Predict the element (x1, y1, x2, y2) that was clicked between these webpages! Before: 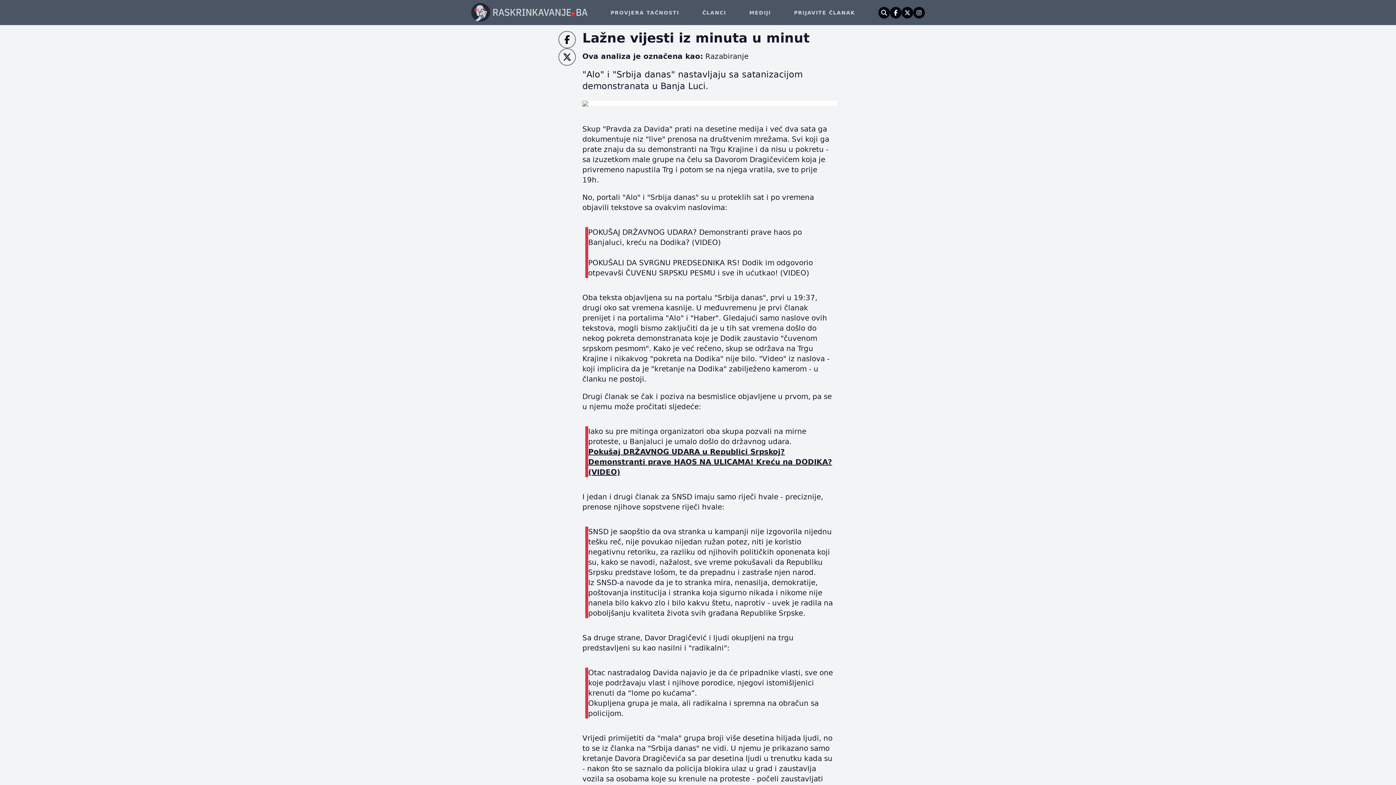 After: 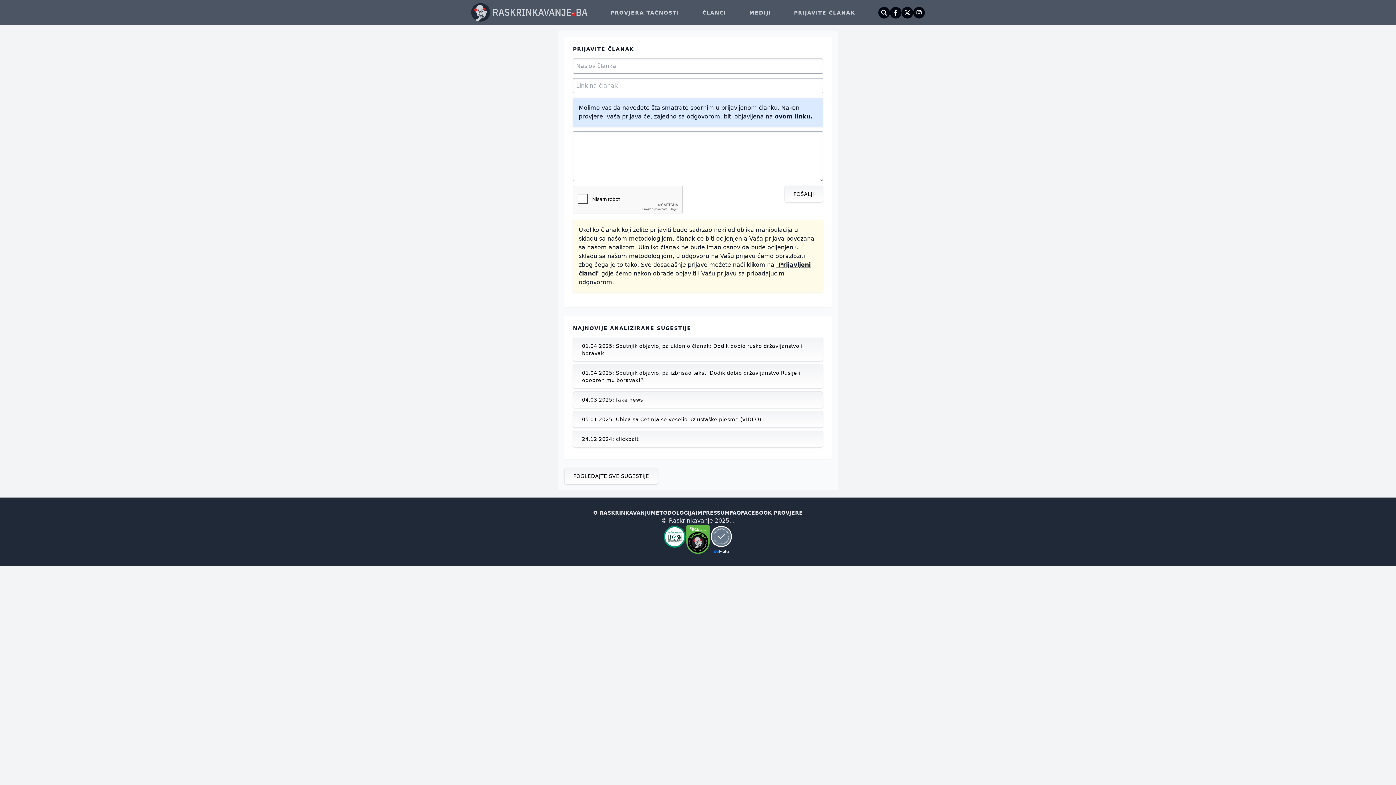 Action: bbox: (794, 9, 855, 15) label: PRIJAVITE ČLANAK